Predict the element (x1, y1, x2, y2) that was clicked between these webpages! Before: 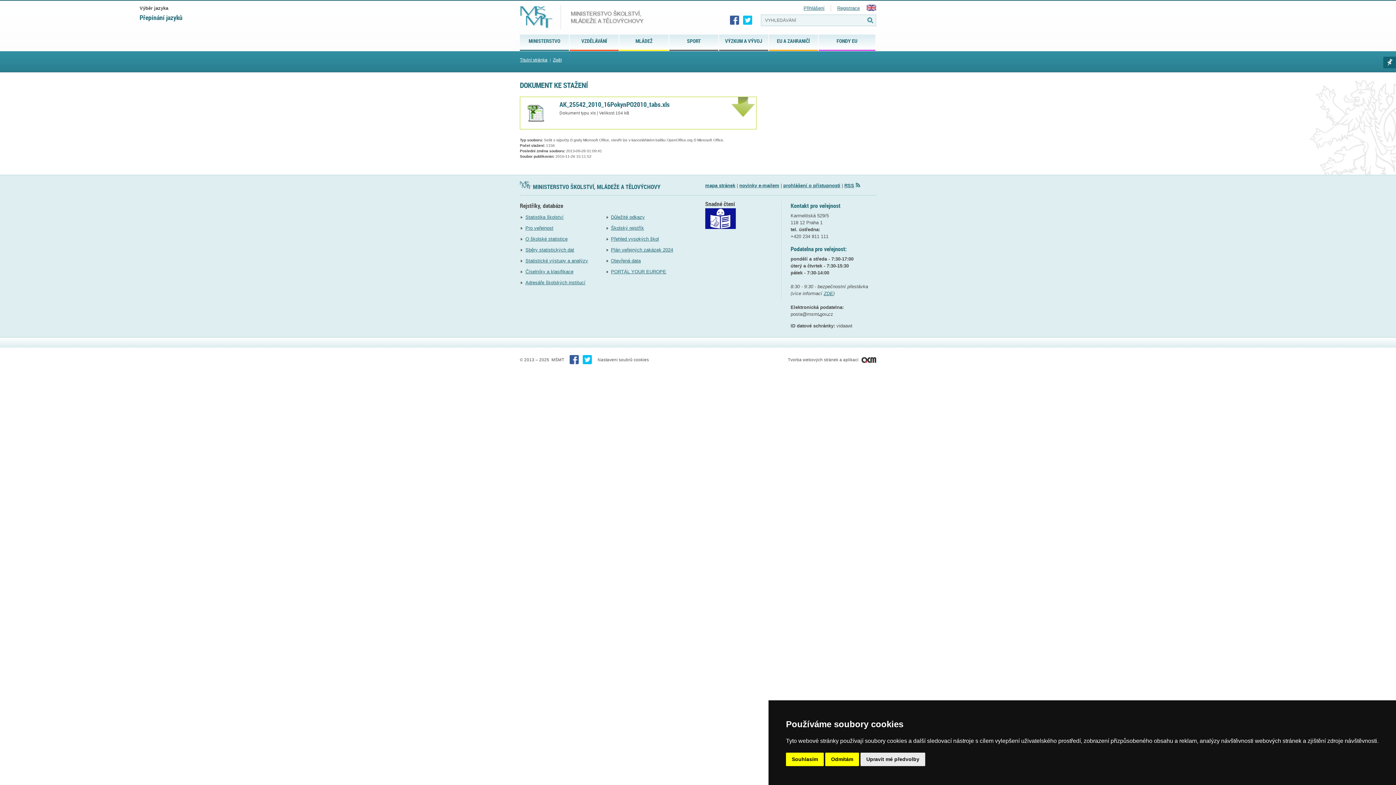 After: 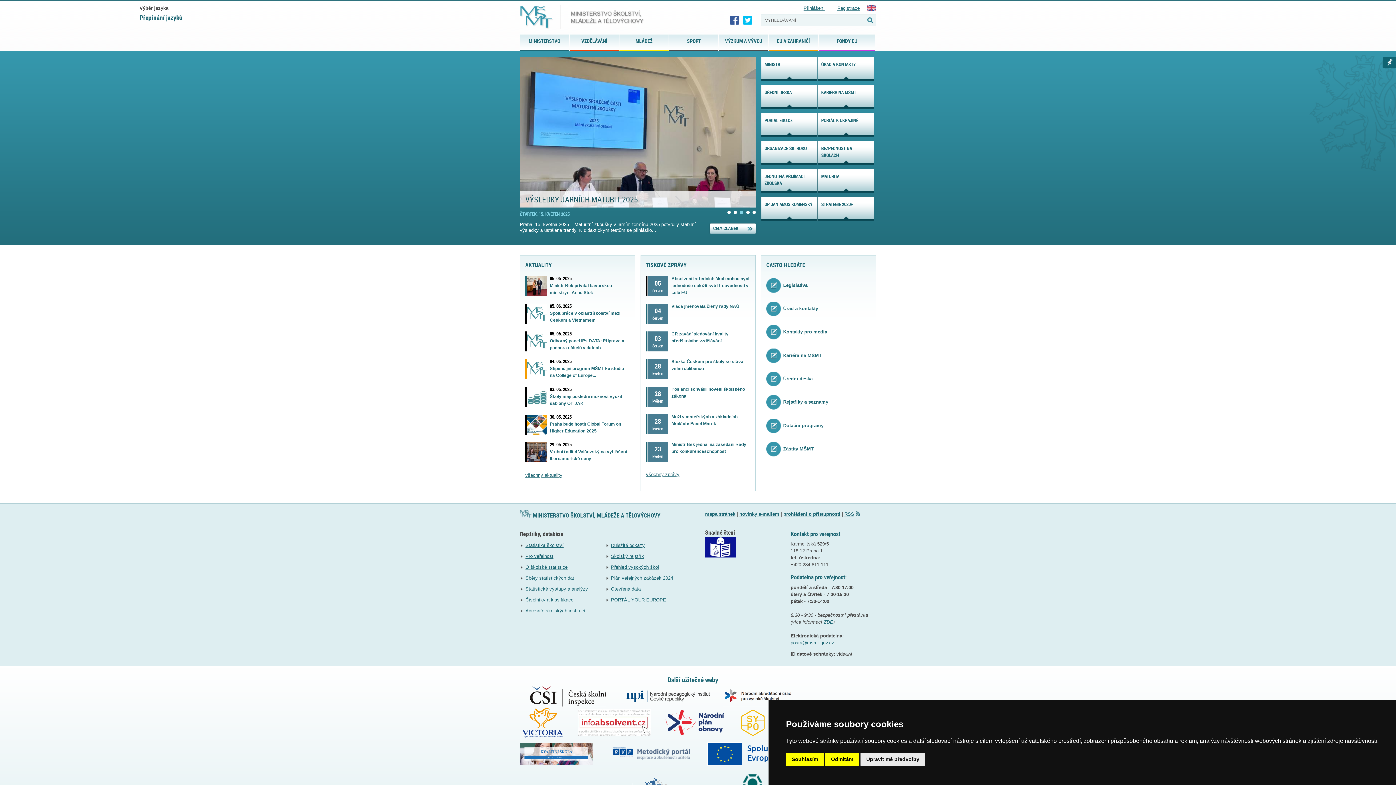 Action: bbox: (818, 34, 875, 49) label: FONDY EU